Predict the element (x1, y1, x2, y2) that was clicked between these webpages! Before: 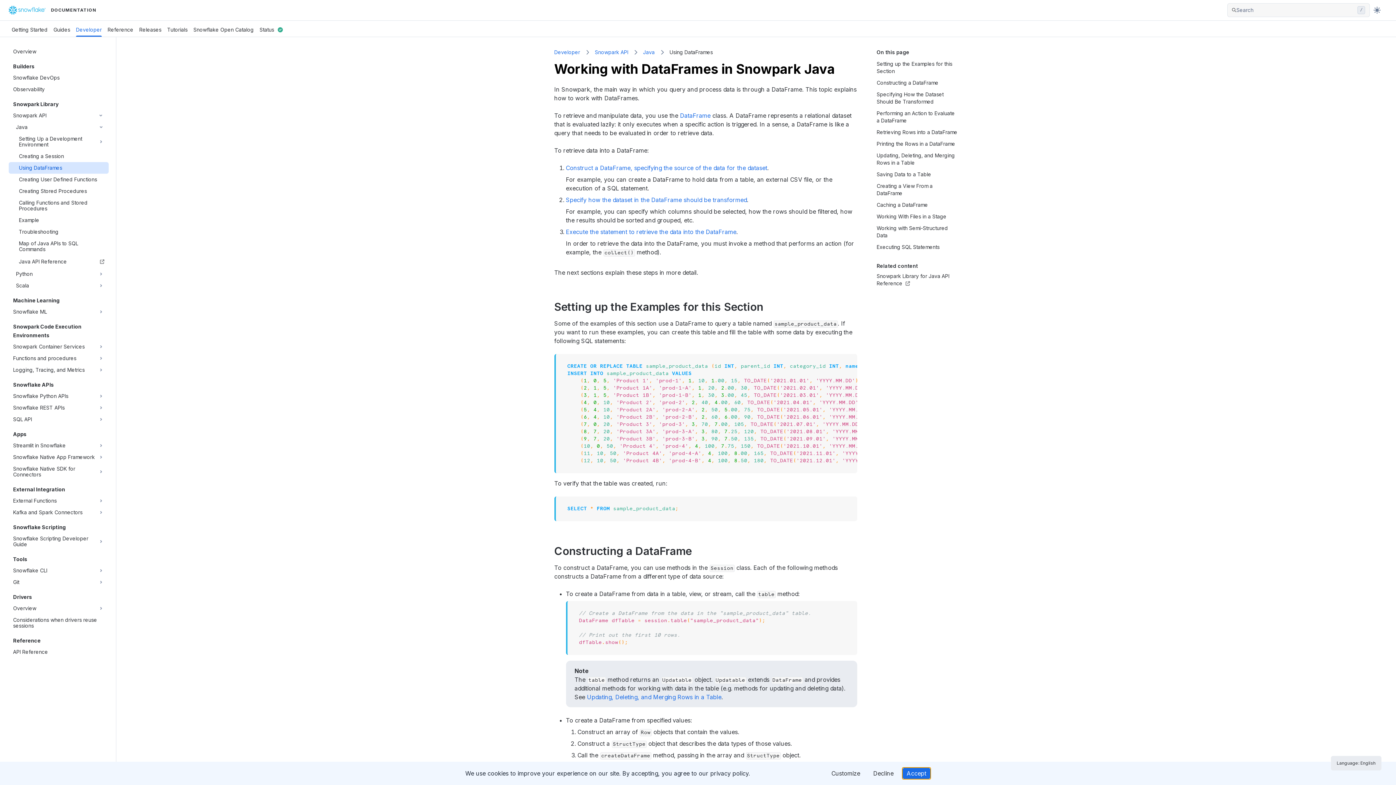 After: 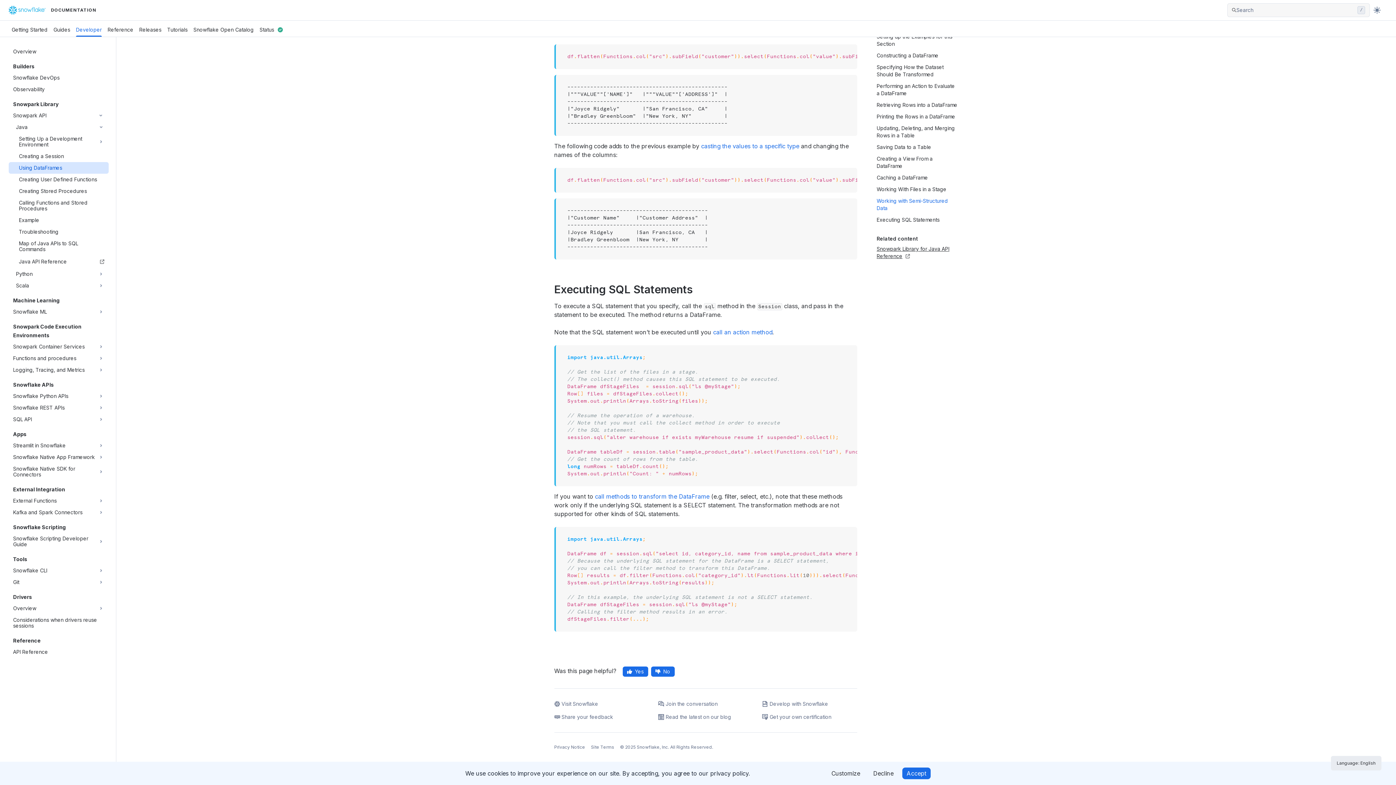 Action: label: Executing SQL Statements bbox: (876, 244, 939, 250)